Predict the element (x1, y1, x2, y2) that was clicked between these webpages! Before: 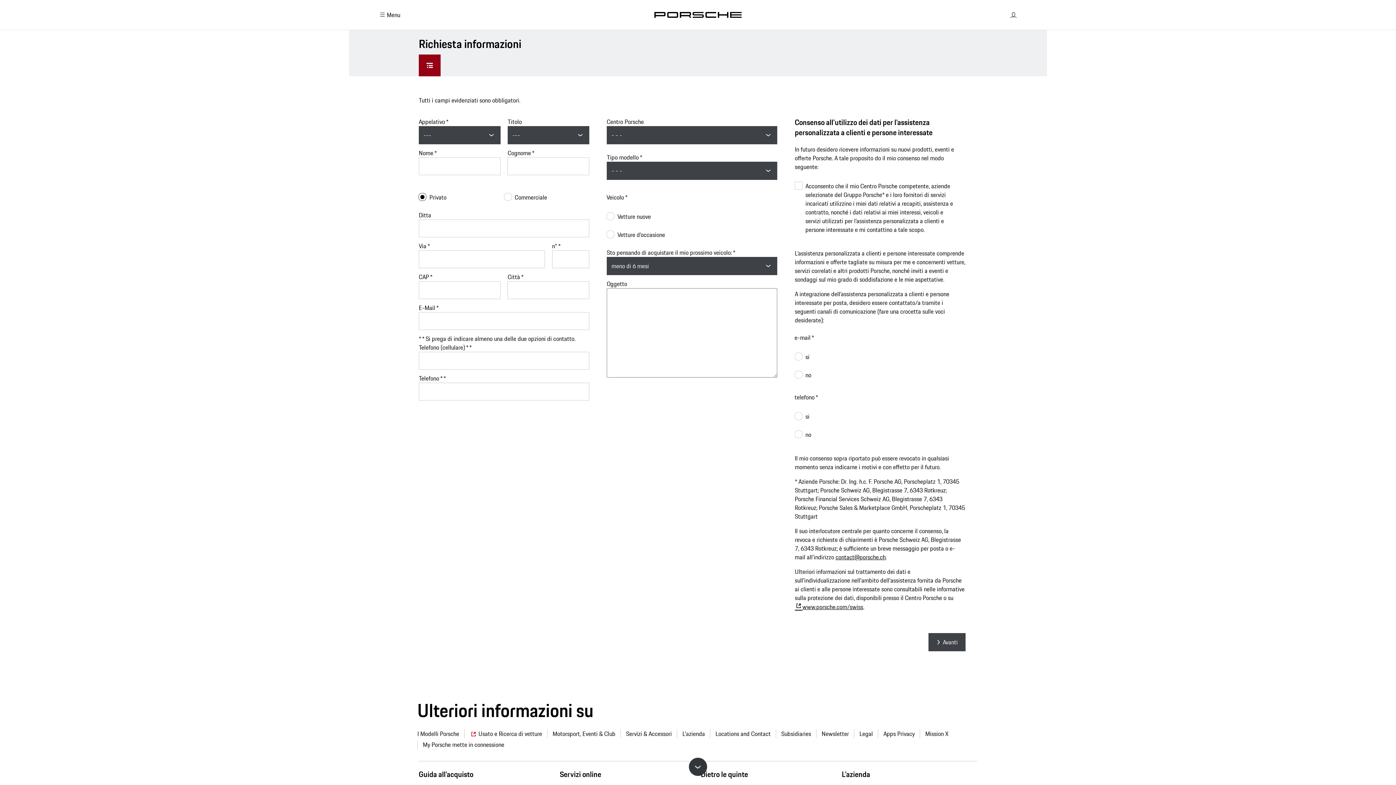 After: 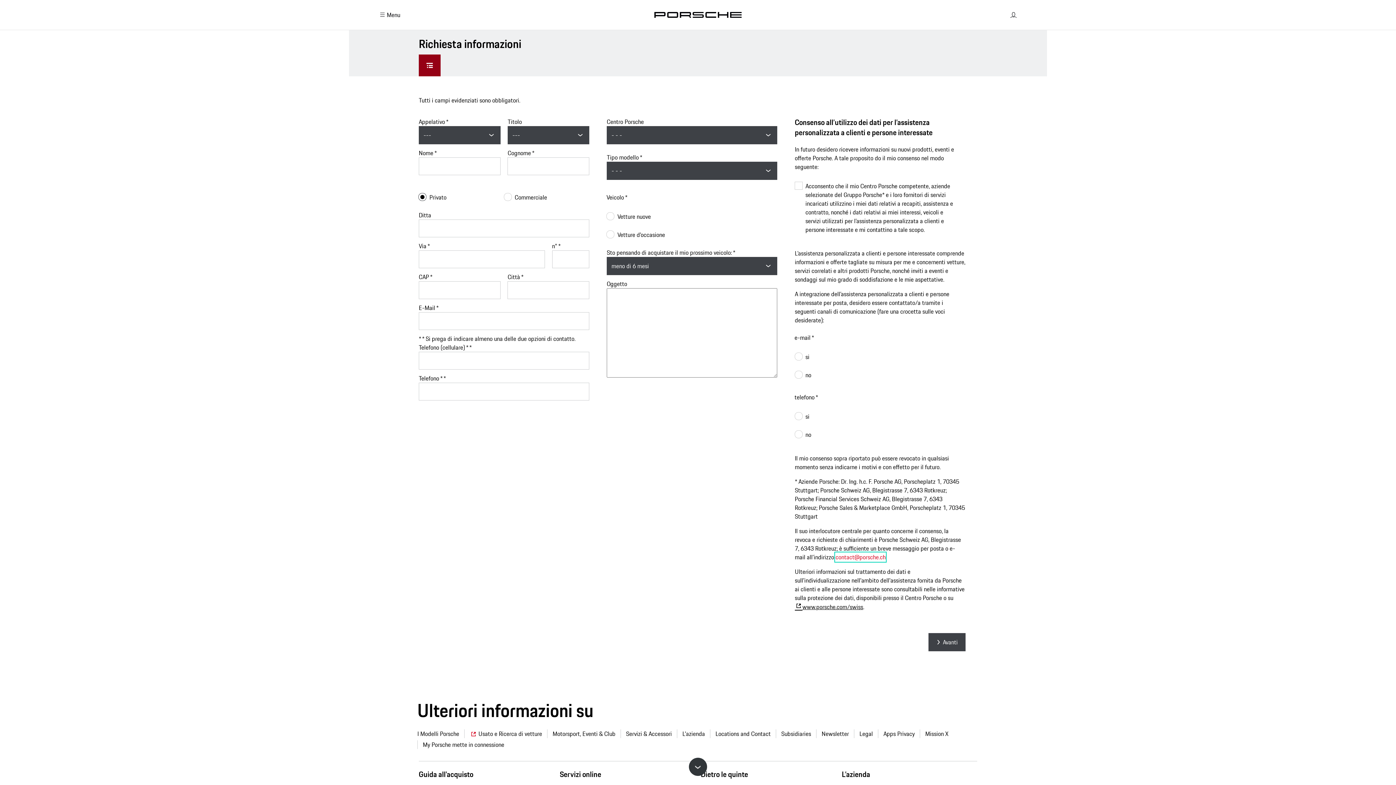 Action: bbox: (835, 553, 885, 561) label: contact@porsche.ch